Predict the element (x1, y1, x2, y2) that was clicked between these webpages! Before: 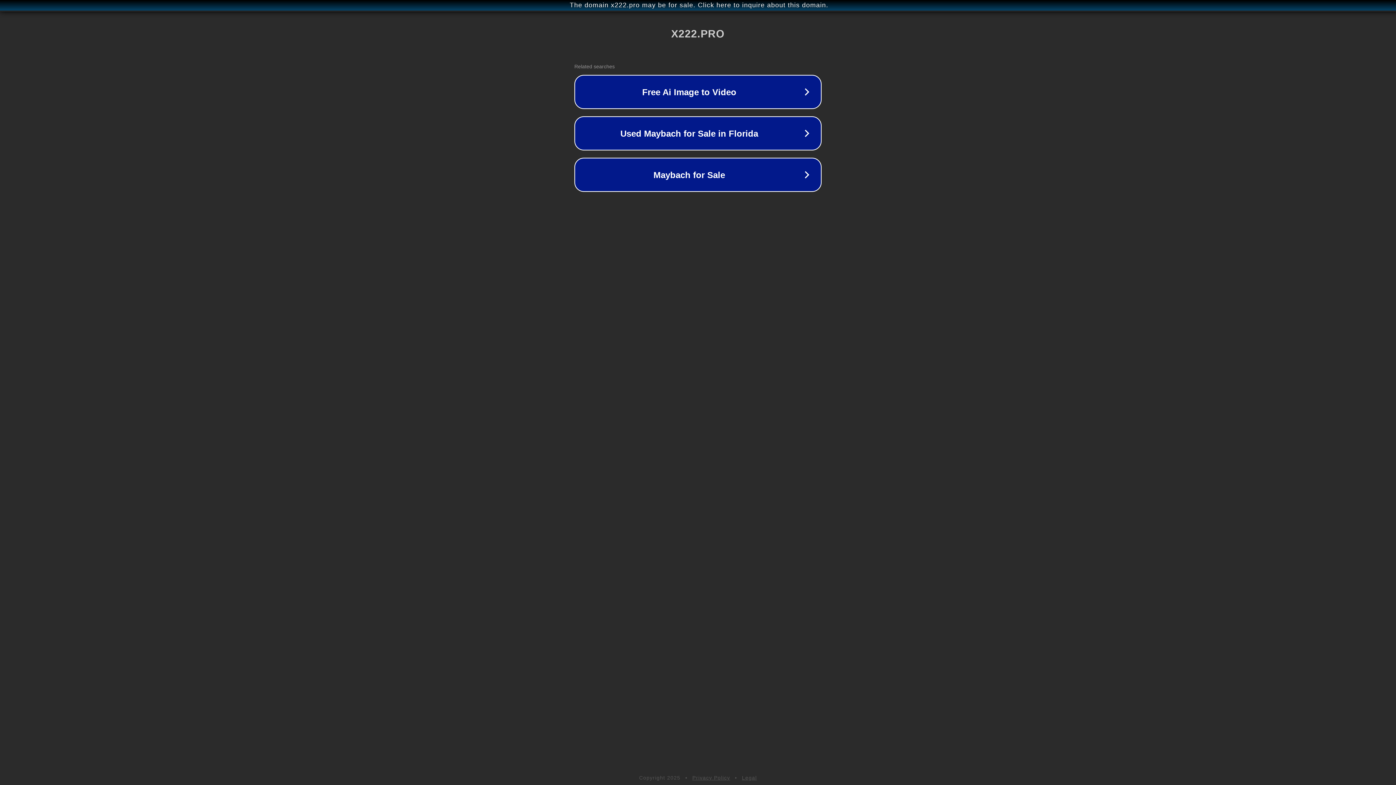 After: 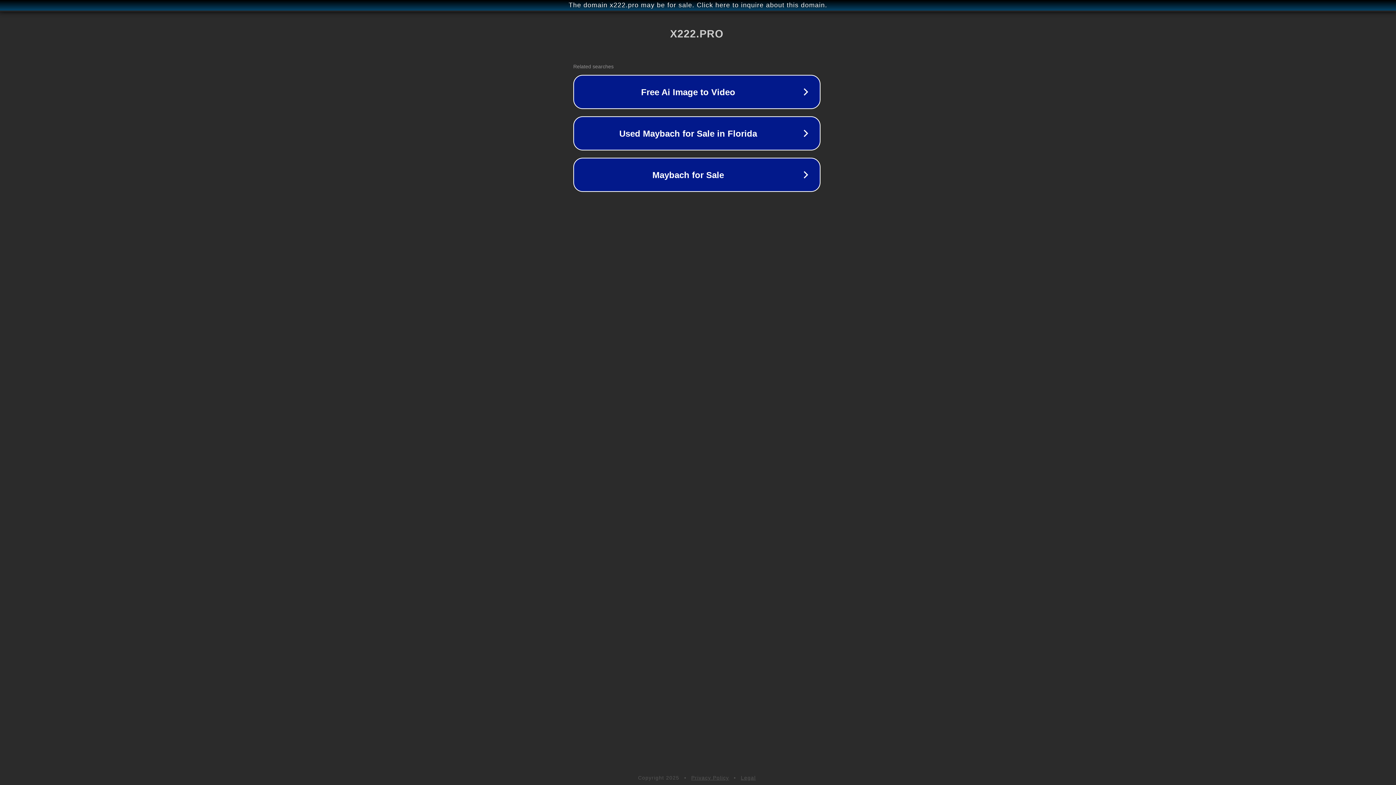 Action: bbox: (1, 1, 1397, 9) label: The domain x222.pro may be for sale. Click here to inquire about this domain.